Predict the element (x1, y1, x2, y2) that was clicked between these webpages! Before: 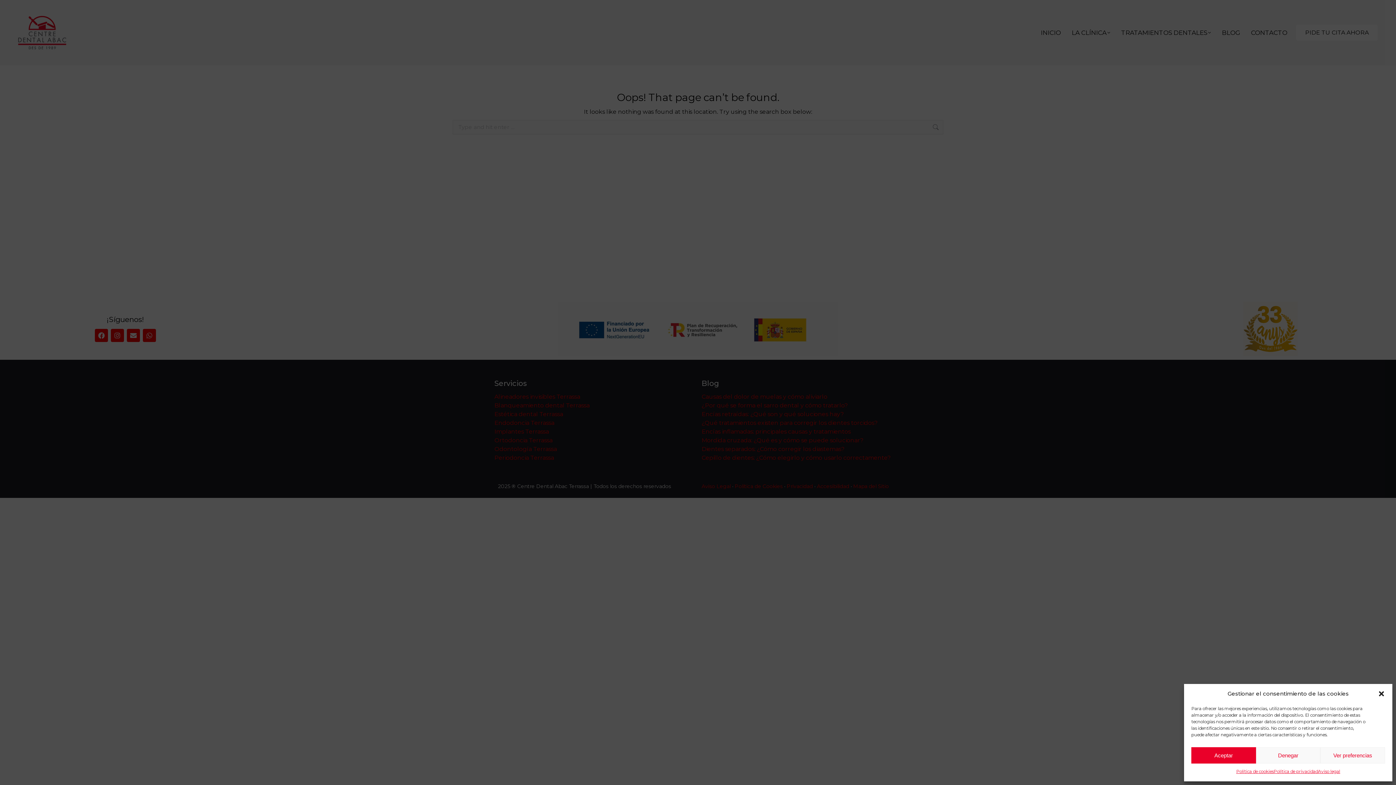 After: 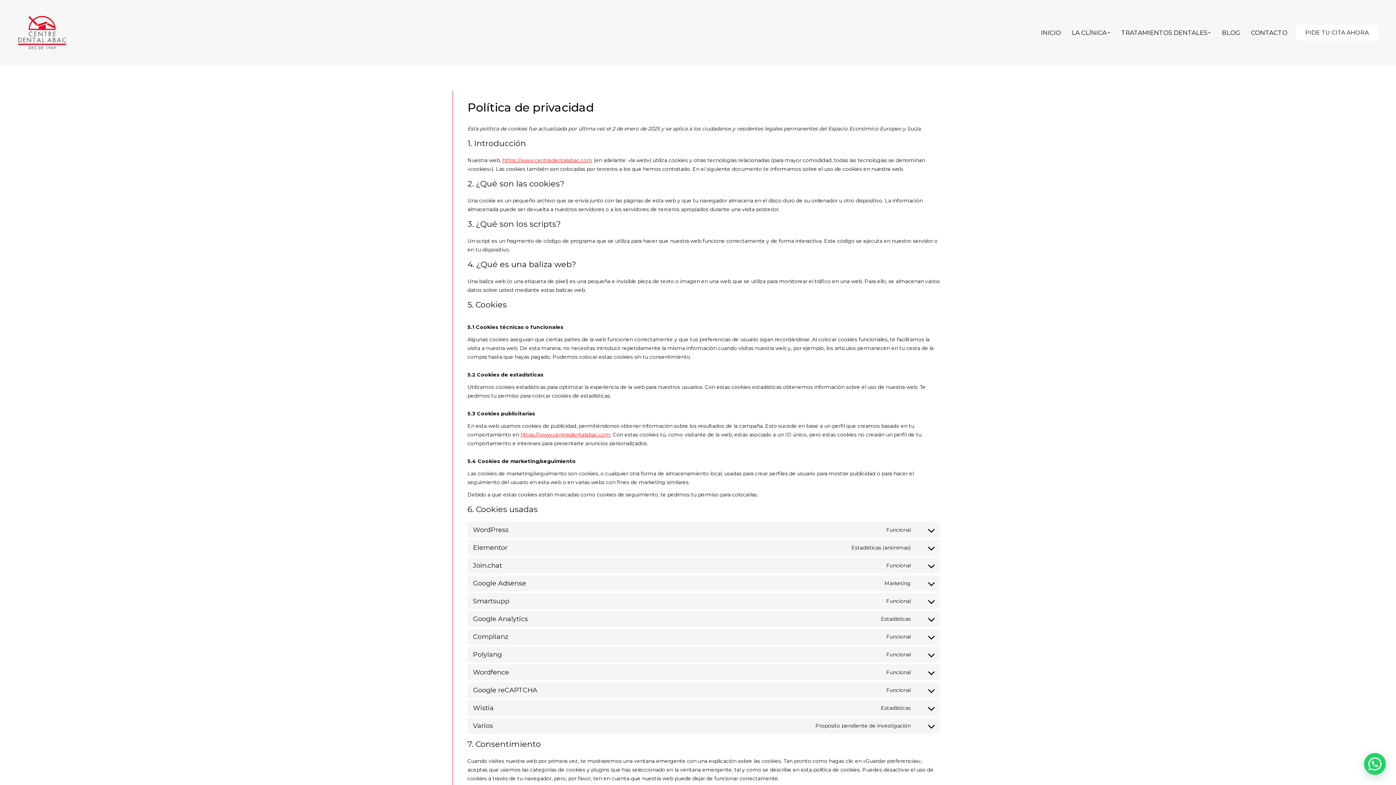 Action: label: Política de cookies bbox: (1236, 767, 1274, 776)